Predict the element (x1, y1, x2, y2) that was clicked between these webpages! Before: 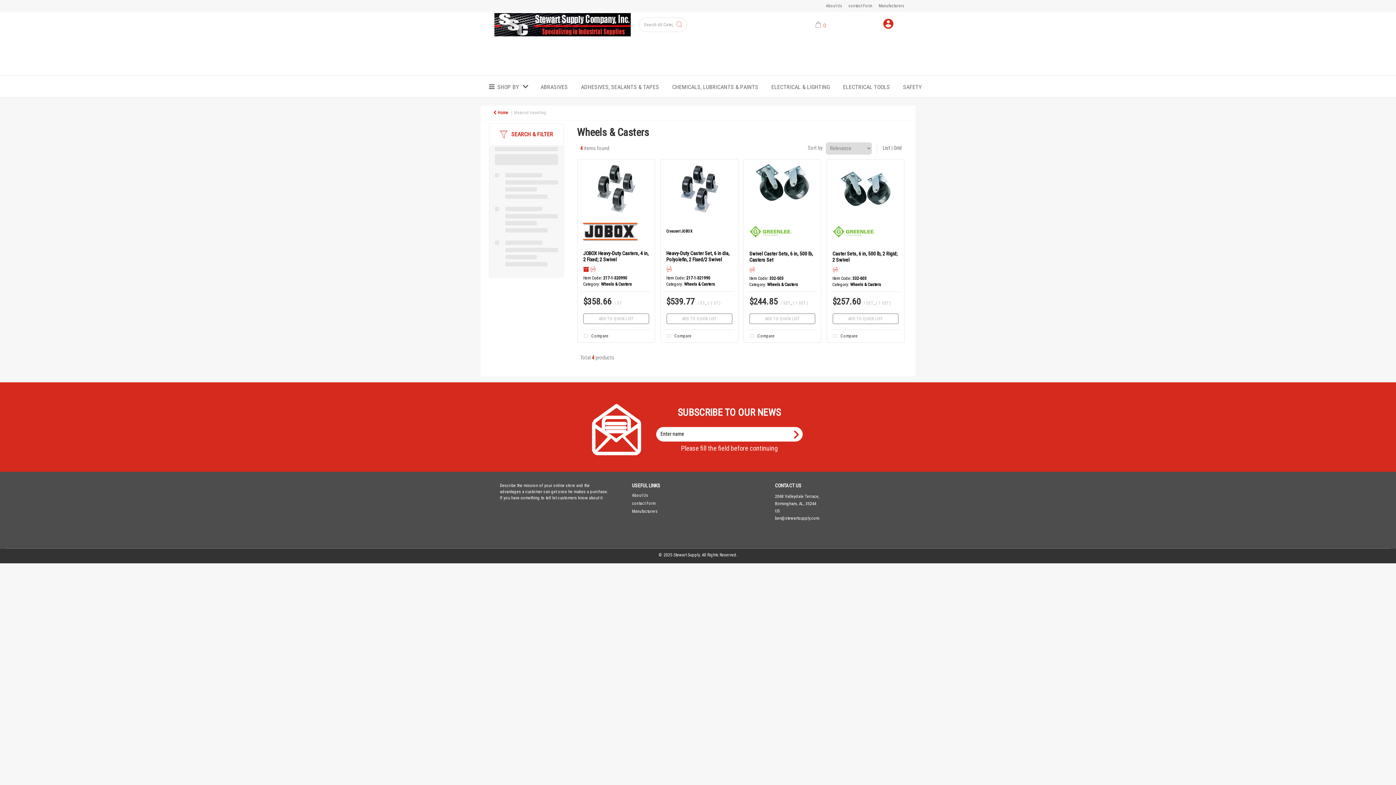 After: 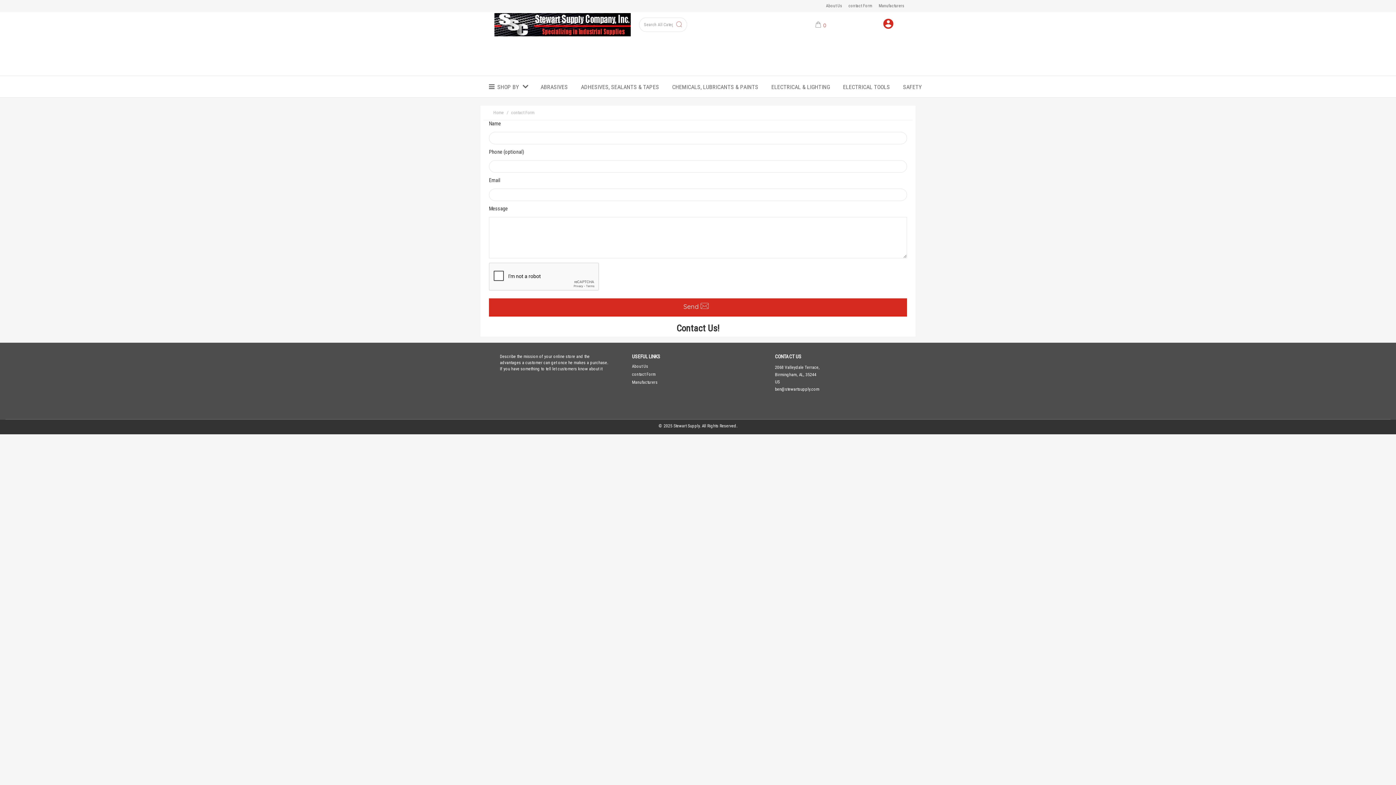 Action: label: Manufacturers bbox: (632, 509, 657, 514)